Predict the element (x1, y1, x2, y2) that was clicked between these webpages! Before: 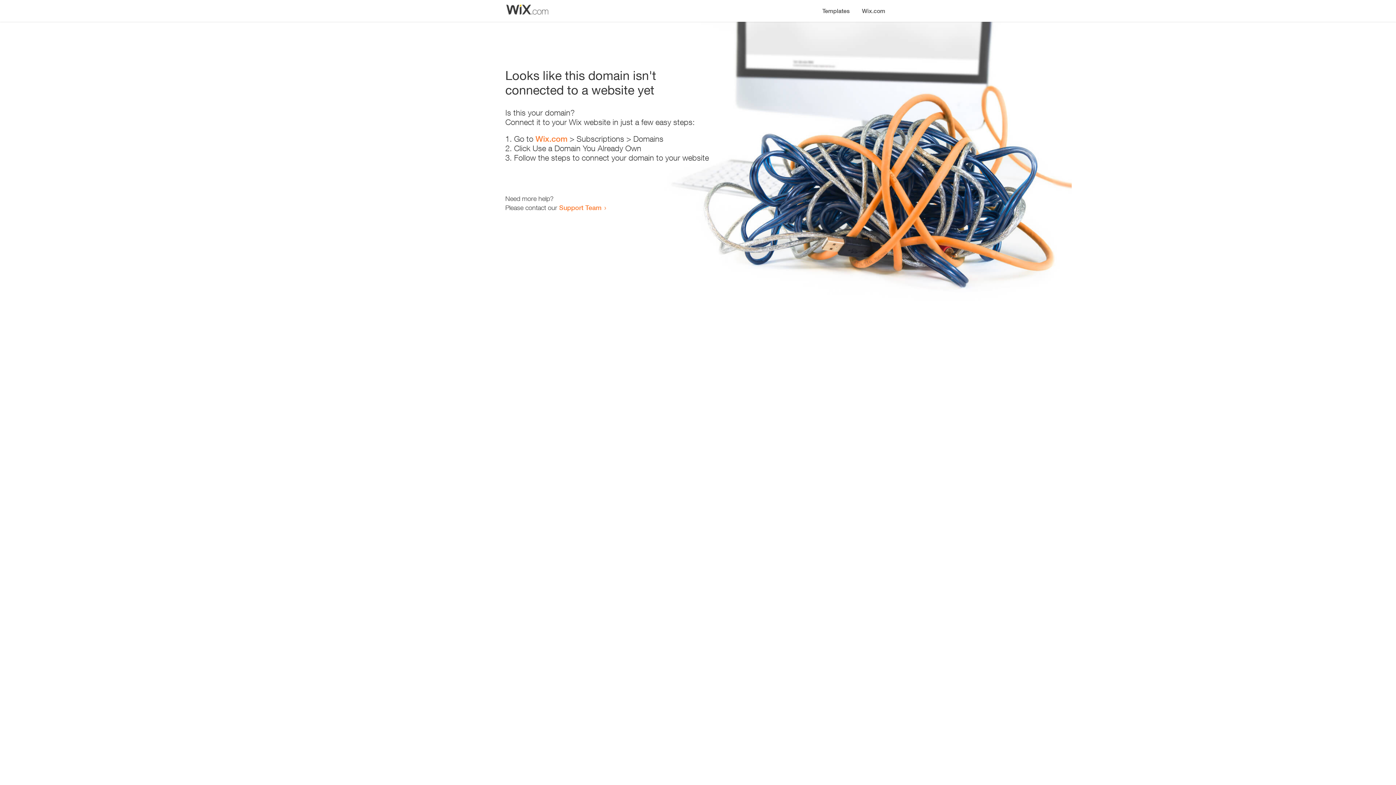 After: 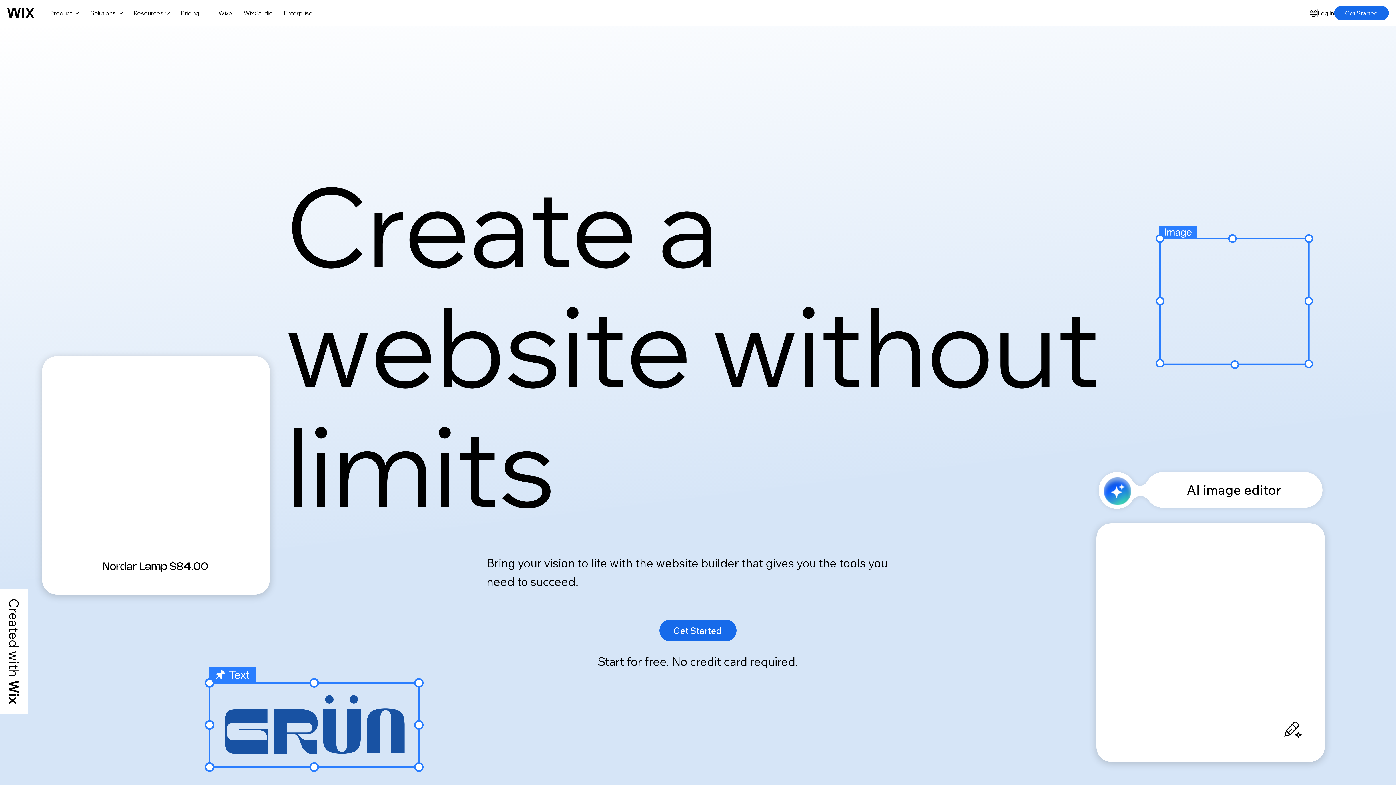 Action: label: Wix.com bbox: (535, 134, 567, 143)